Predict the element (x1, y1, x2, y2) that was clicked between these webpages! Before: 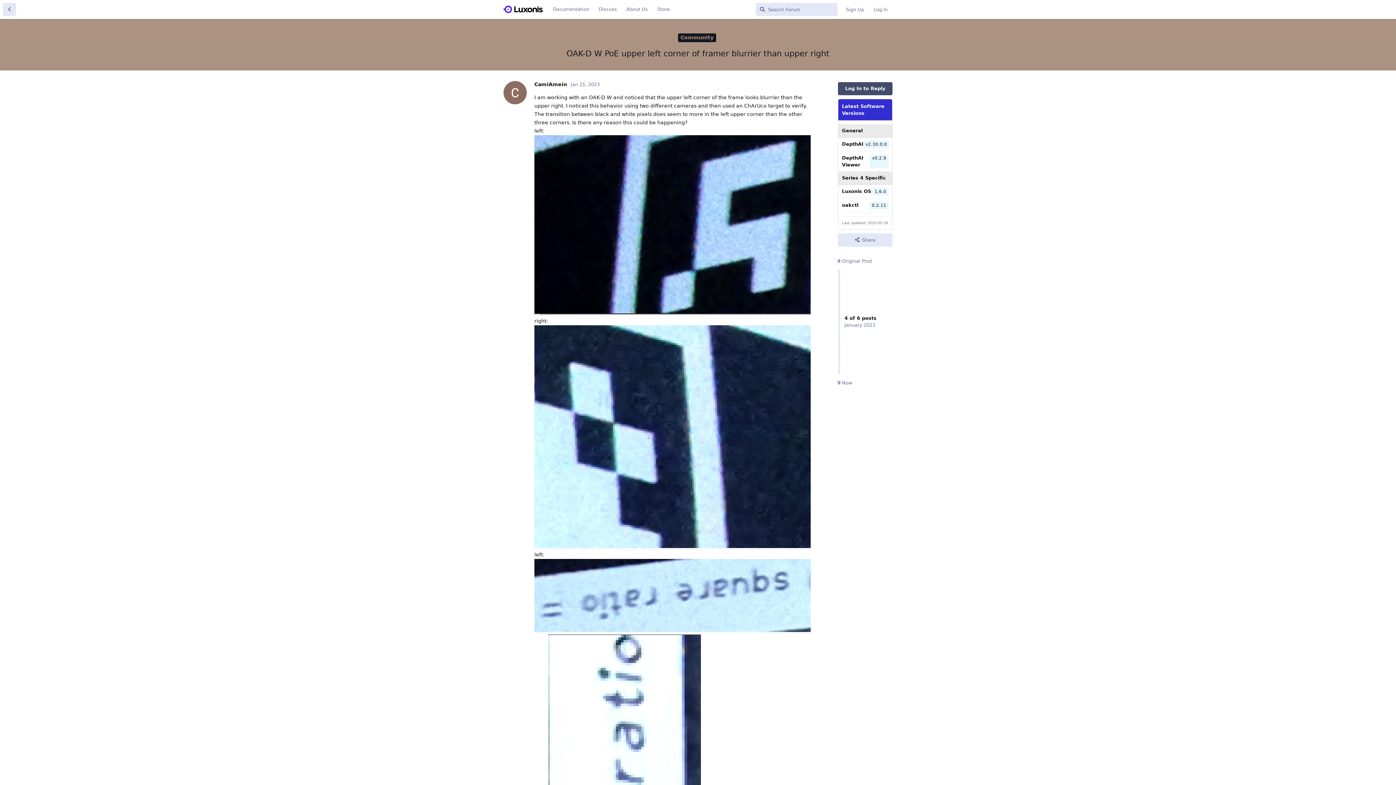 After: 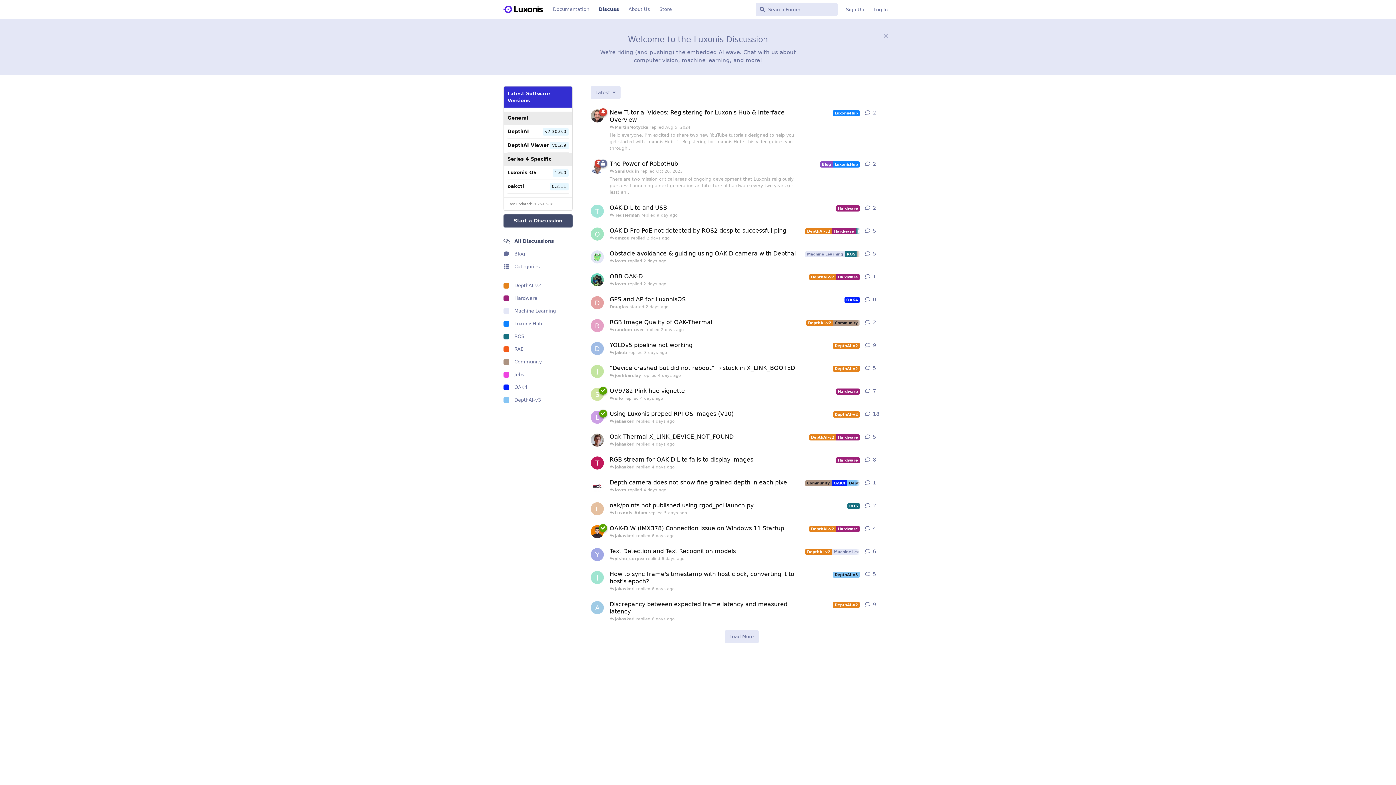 Action: bbox: (594, 2, 621, 16) label: Discuss